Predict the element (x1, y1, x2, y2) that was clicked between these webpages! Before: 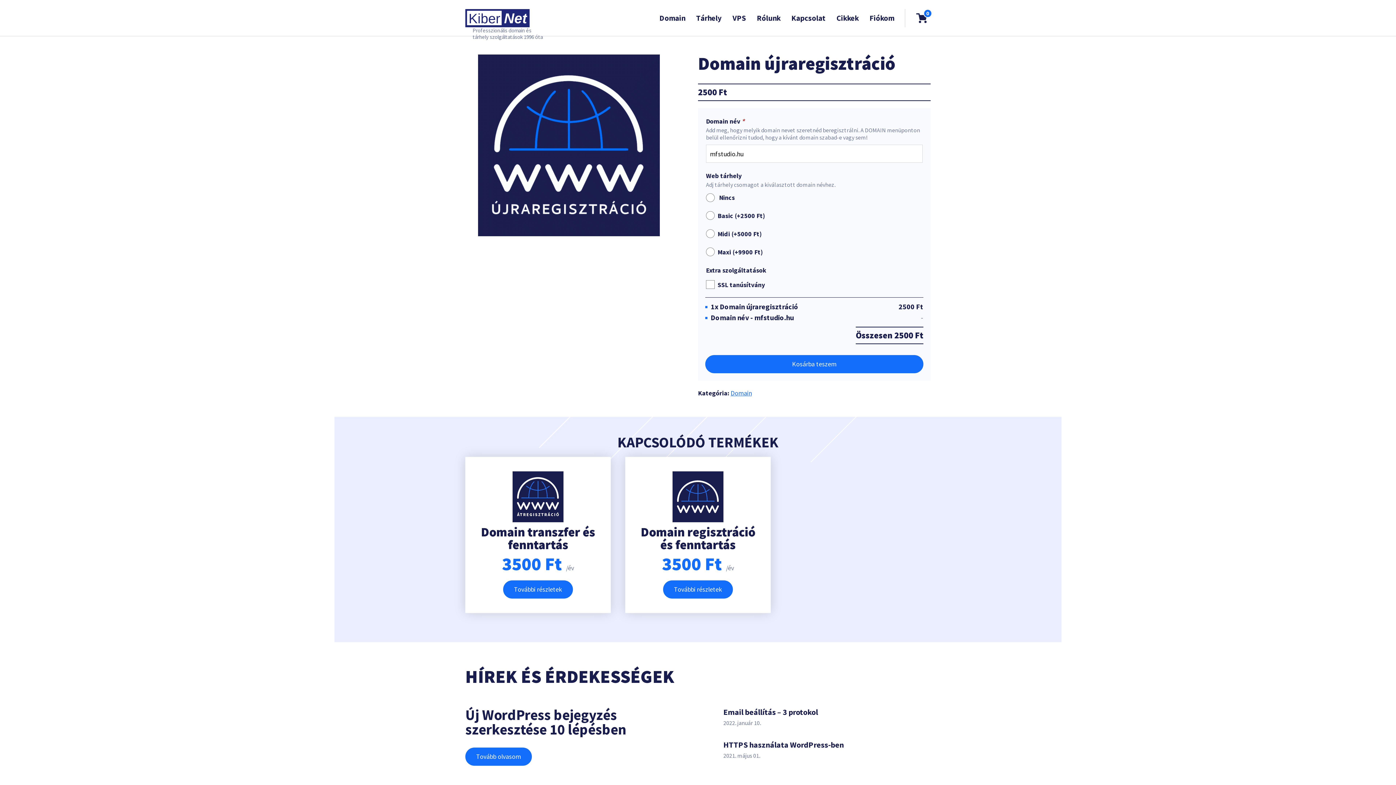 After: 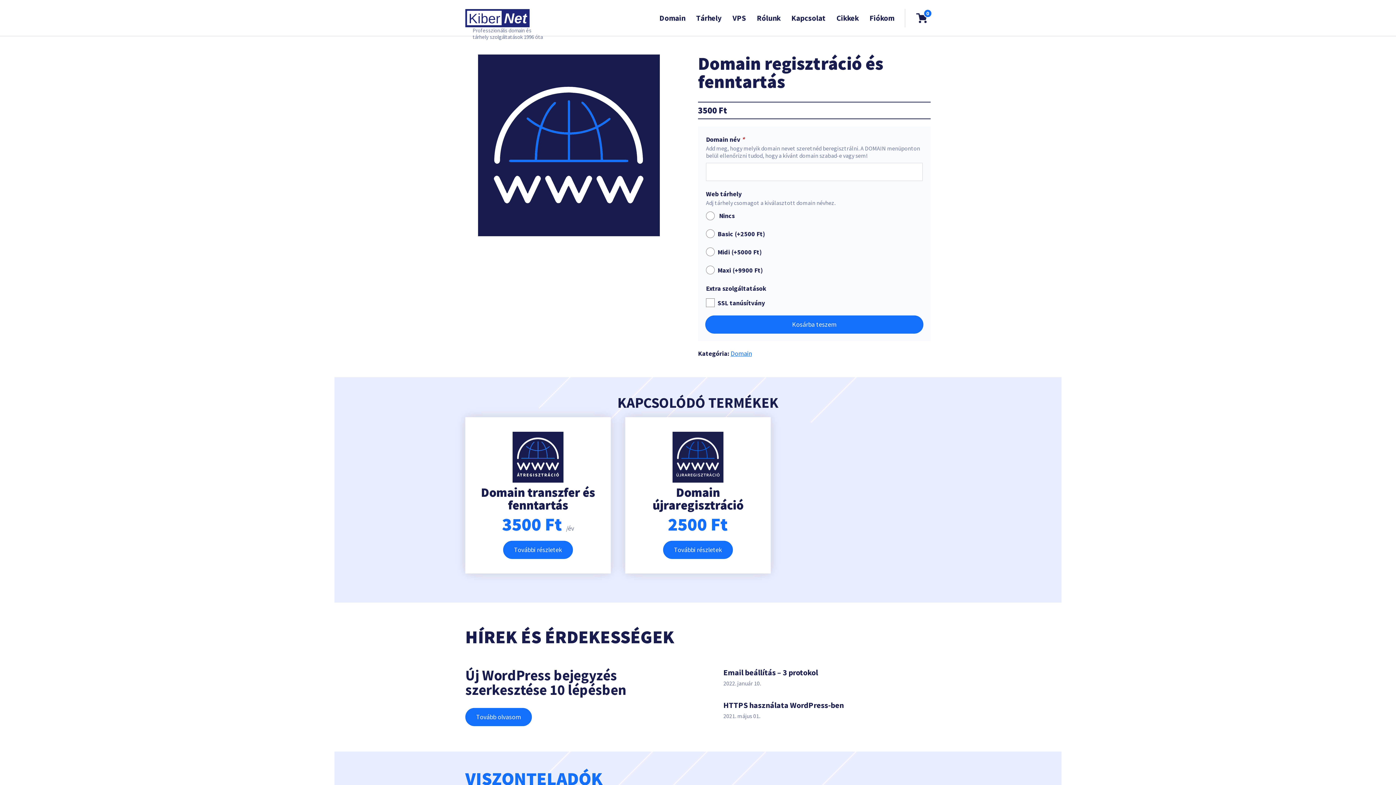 Action: label: További részletek bbox: (663, 580, 733, 598)